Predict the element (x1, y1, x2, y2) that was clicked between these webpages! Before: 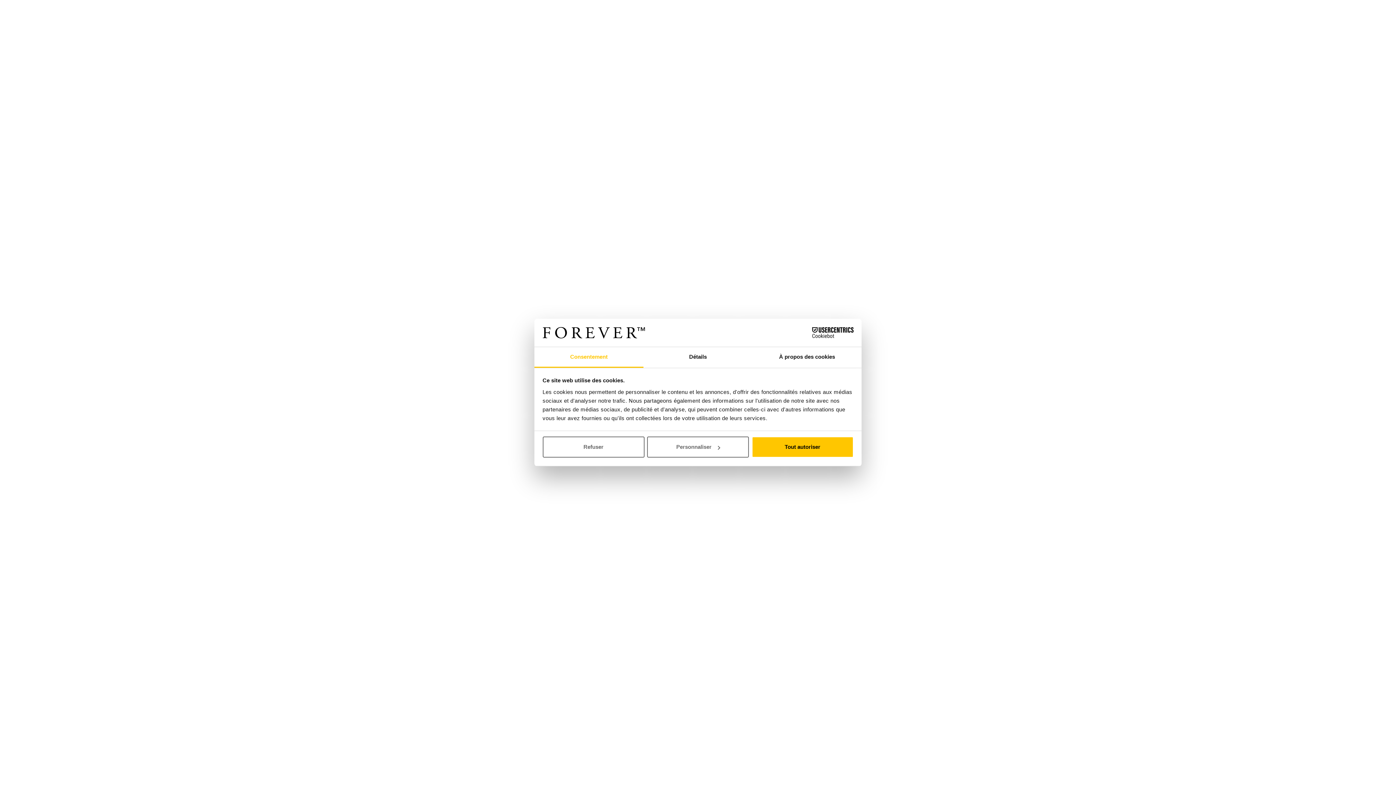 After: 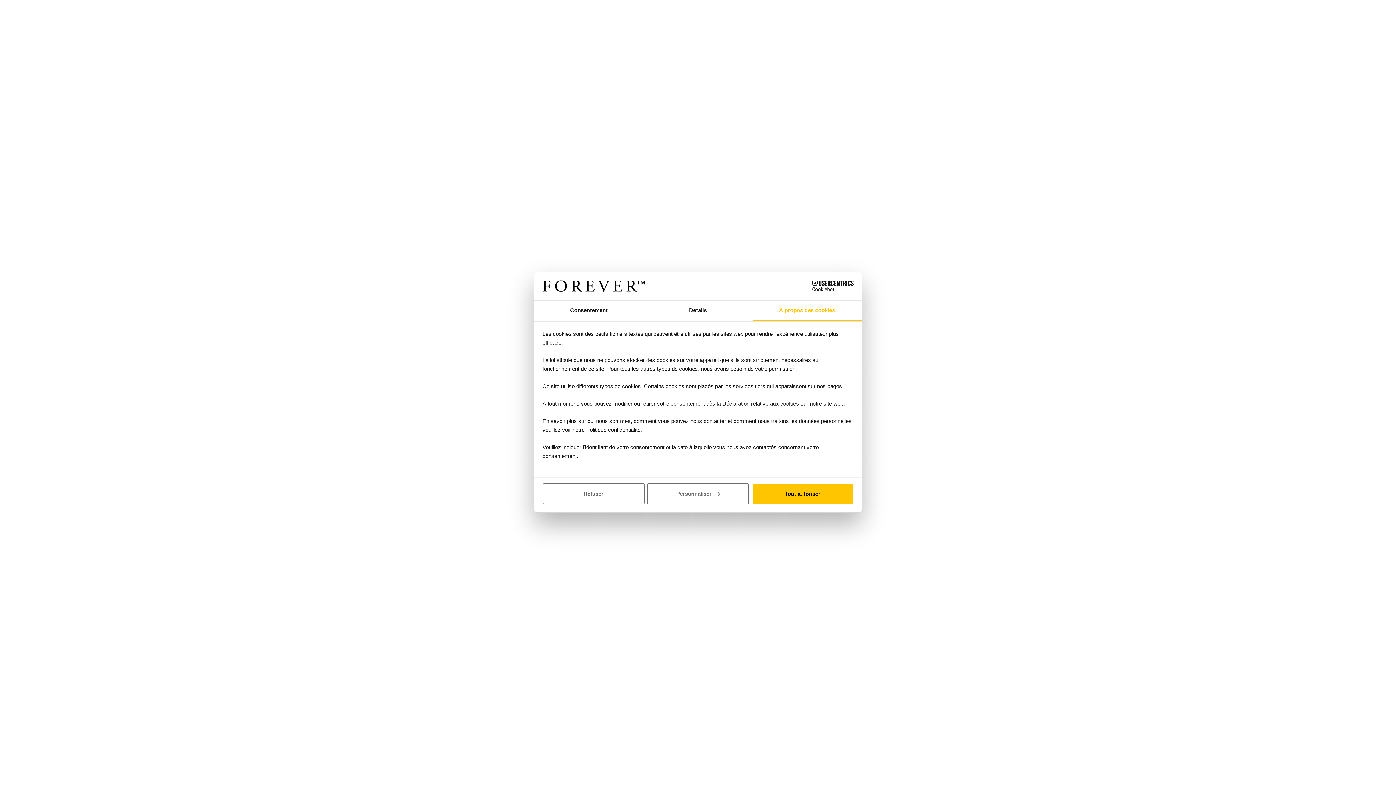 Action: bbox: (752, 347, 861, 367) label: À propos des cookies